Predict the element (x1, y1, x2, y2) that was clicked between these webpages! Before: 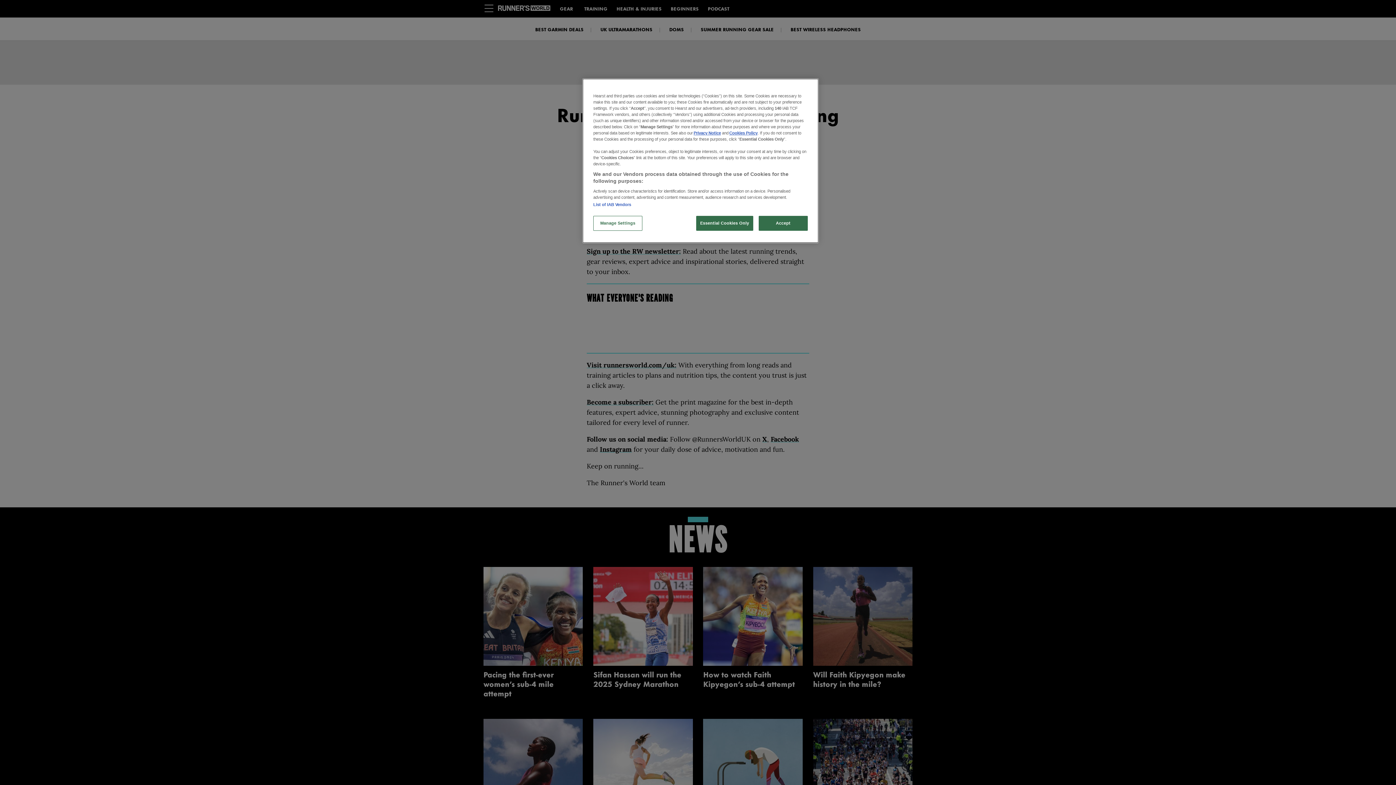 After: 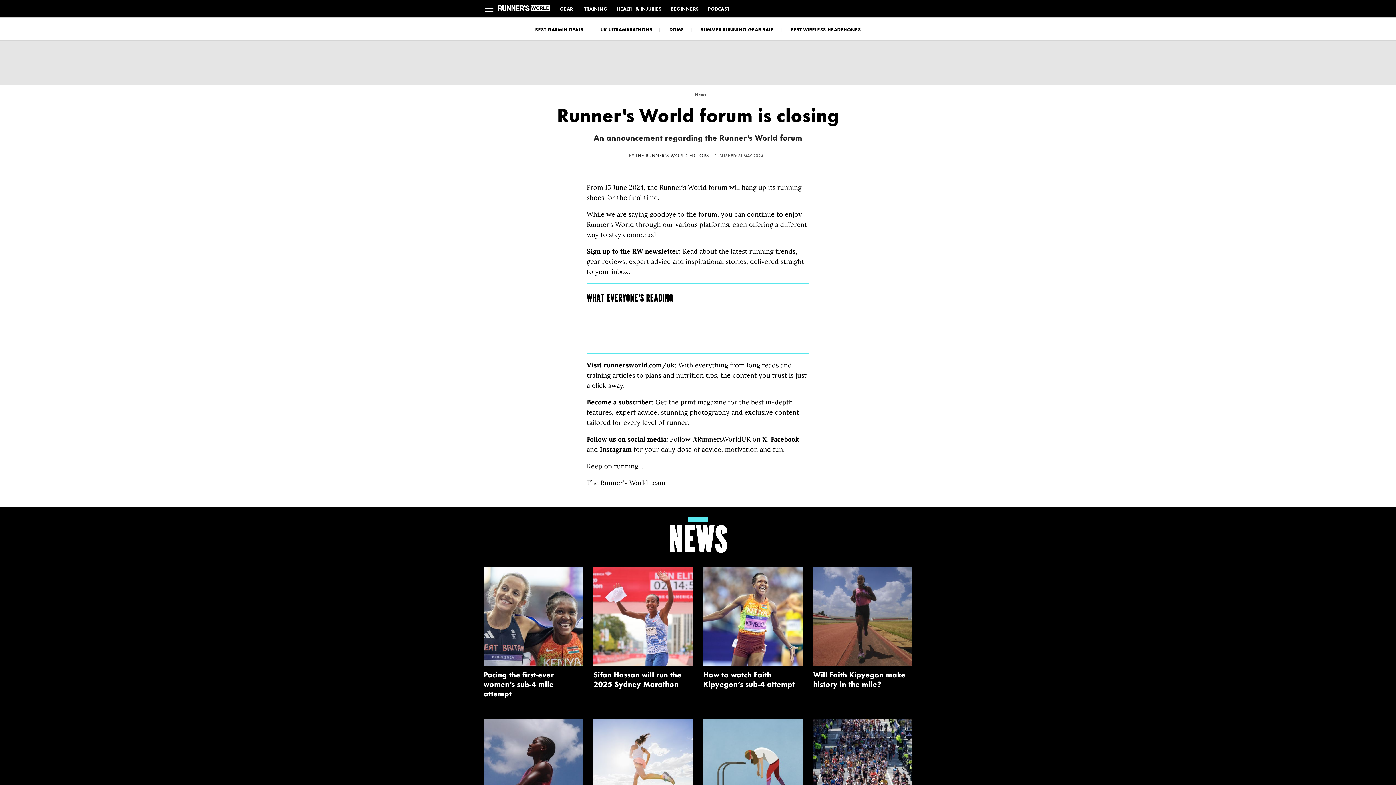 Action: bbox: (696, 216, 753, 230) label: Essential Cookies Only